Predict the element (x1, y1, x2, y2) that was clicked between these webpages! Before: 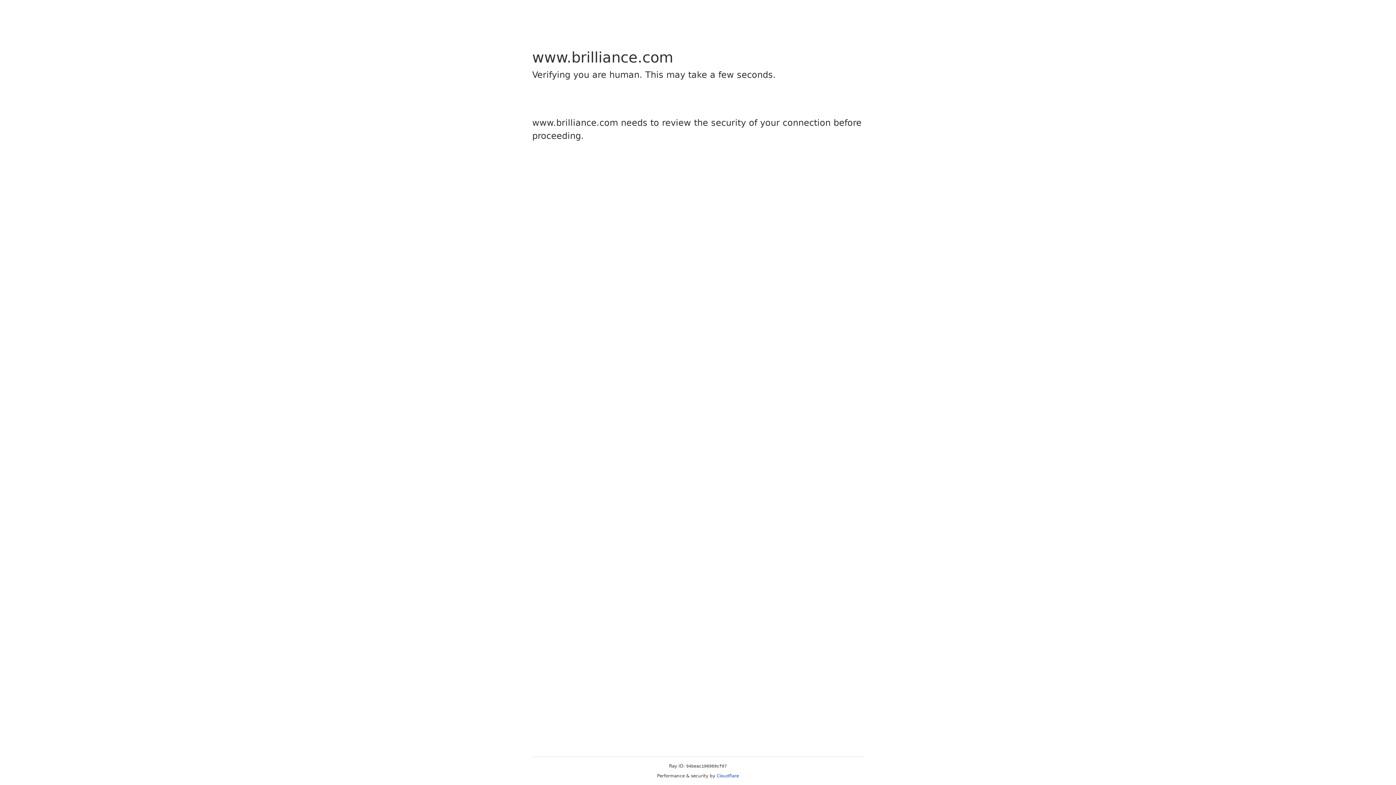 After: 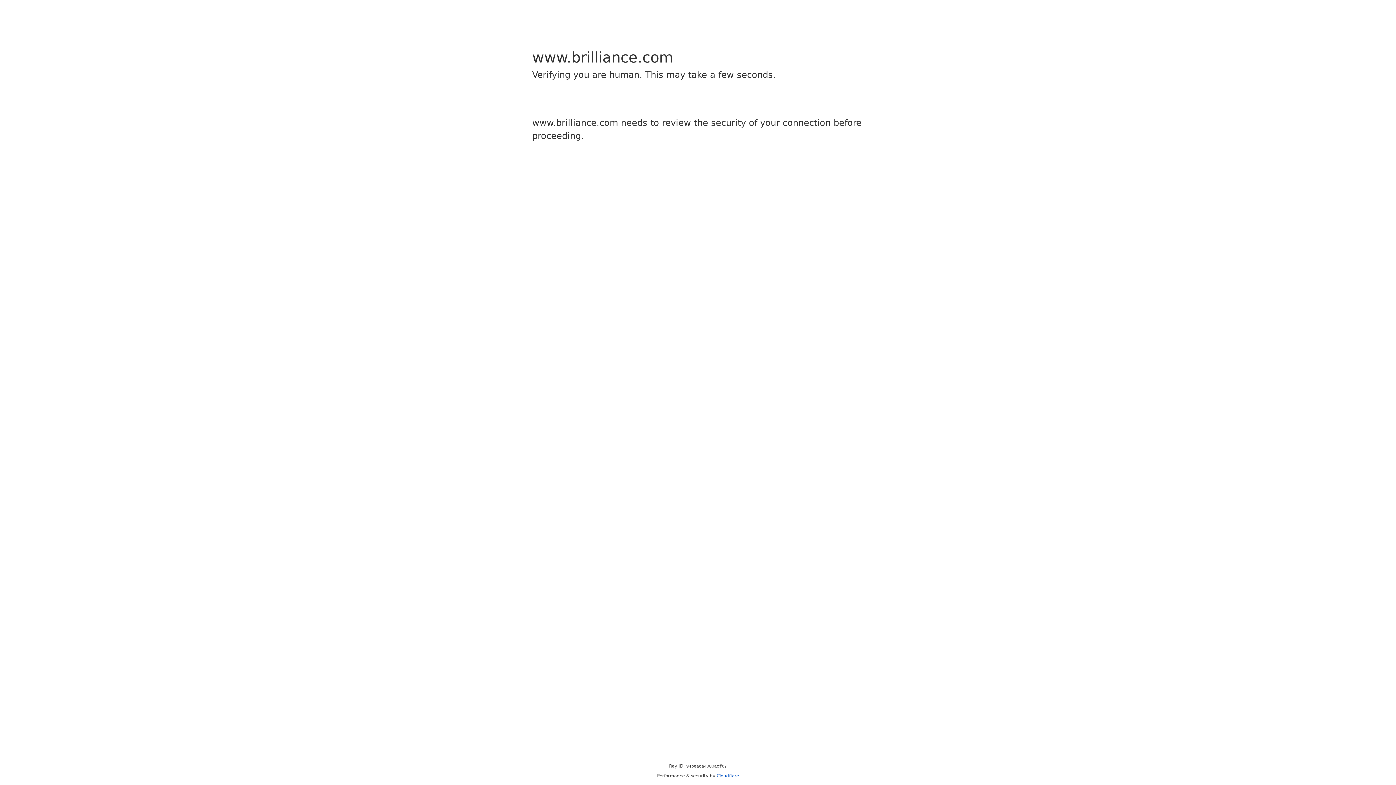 Action: bbox: (716, 773, 739, 778) label: Cloudflare